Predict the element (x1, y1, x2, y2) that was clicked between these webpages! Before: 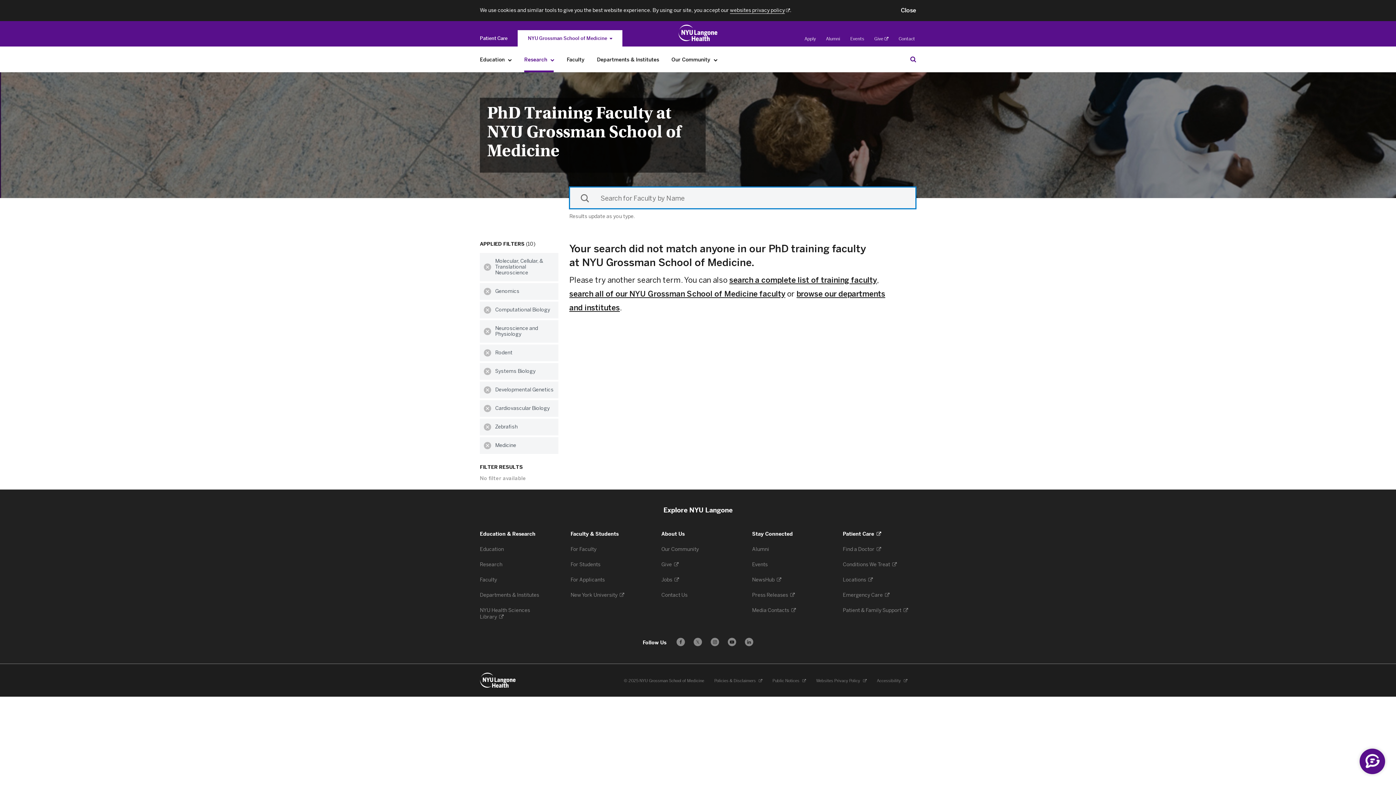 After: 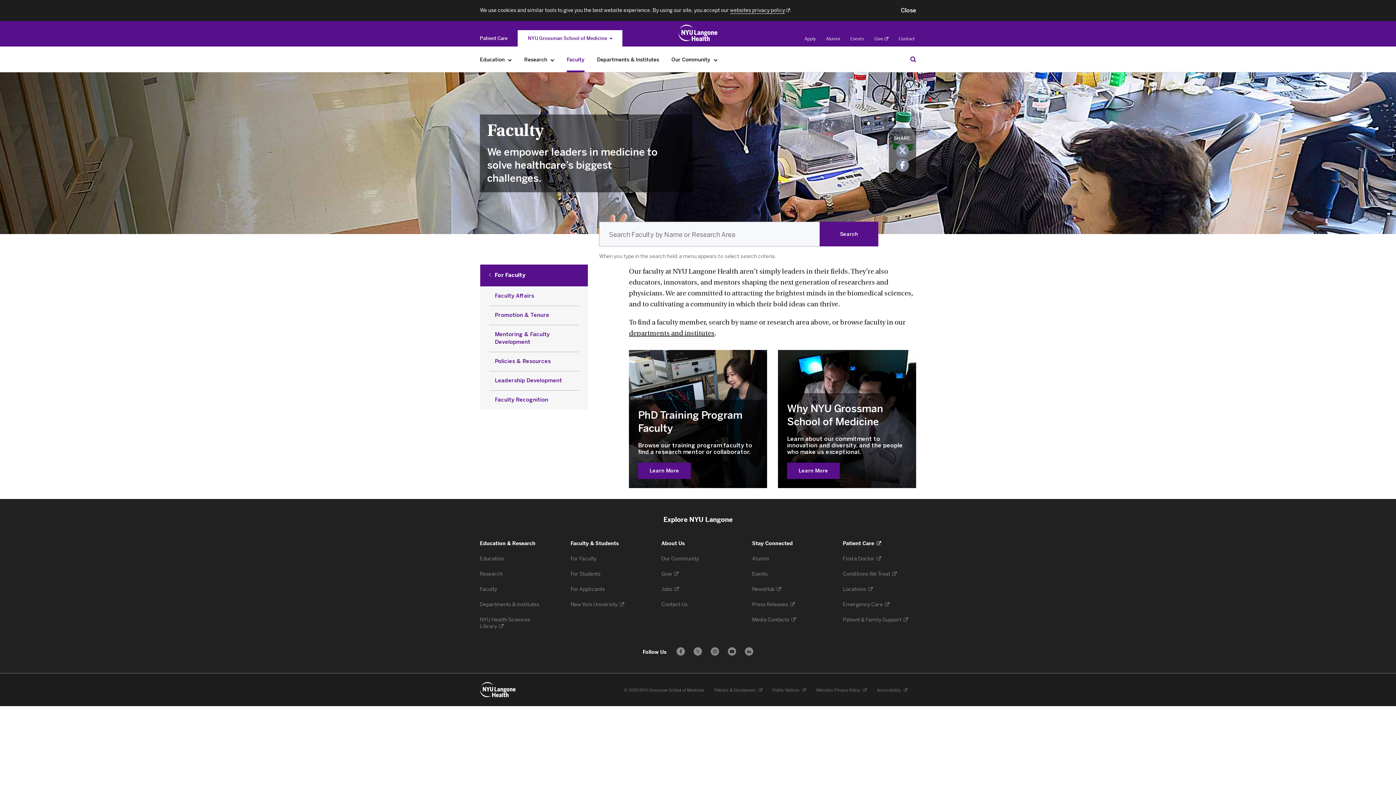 Action: label: search all of our NYU Grossman School of Medicine faculty bbox: (569, 289, 785, 298)